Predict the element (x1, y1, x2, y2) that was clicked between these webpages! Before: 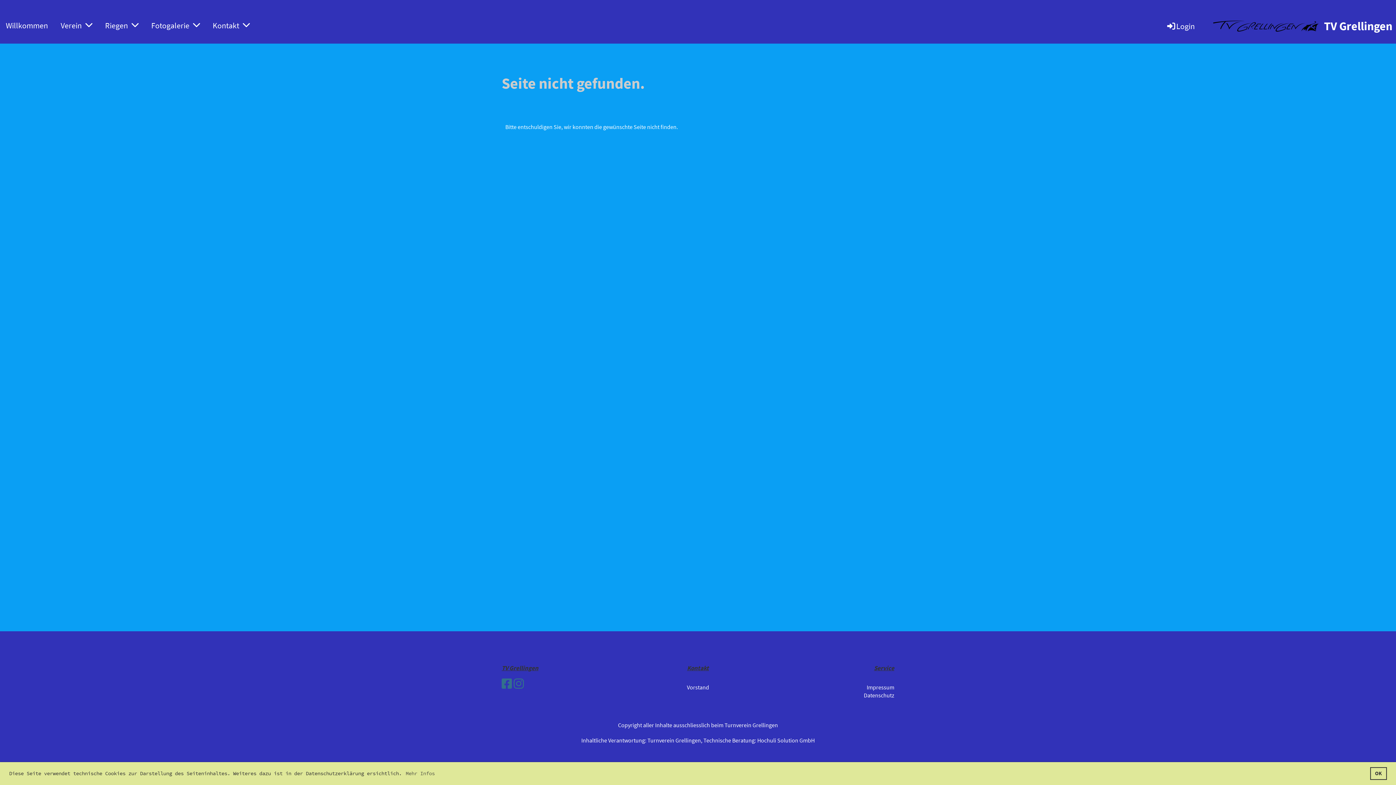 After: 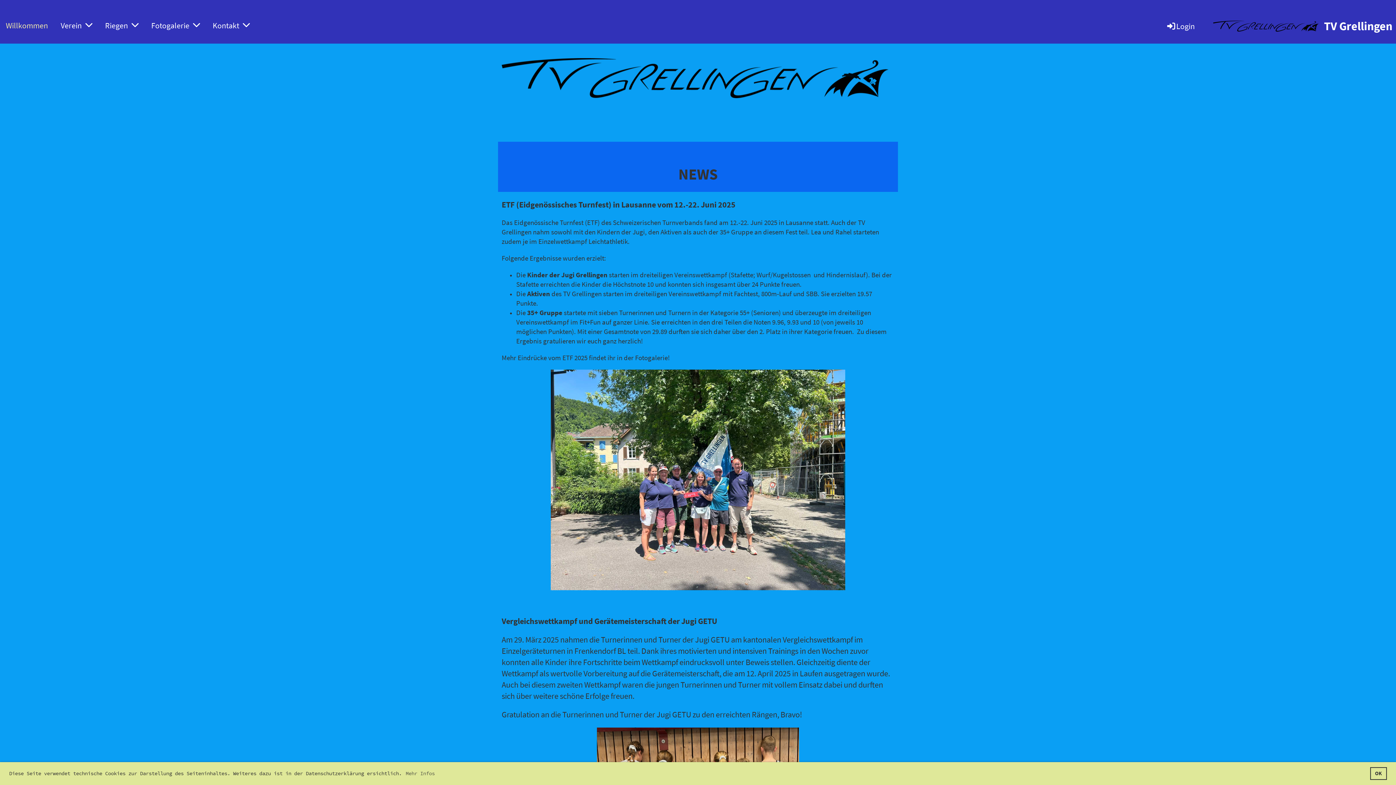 Action: label: TV Grellingen bbox: (1324, 18, 1392, 34)